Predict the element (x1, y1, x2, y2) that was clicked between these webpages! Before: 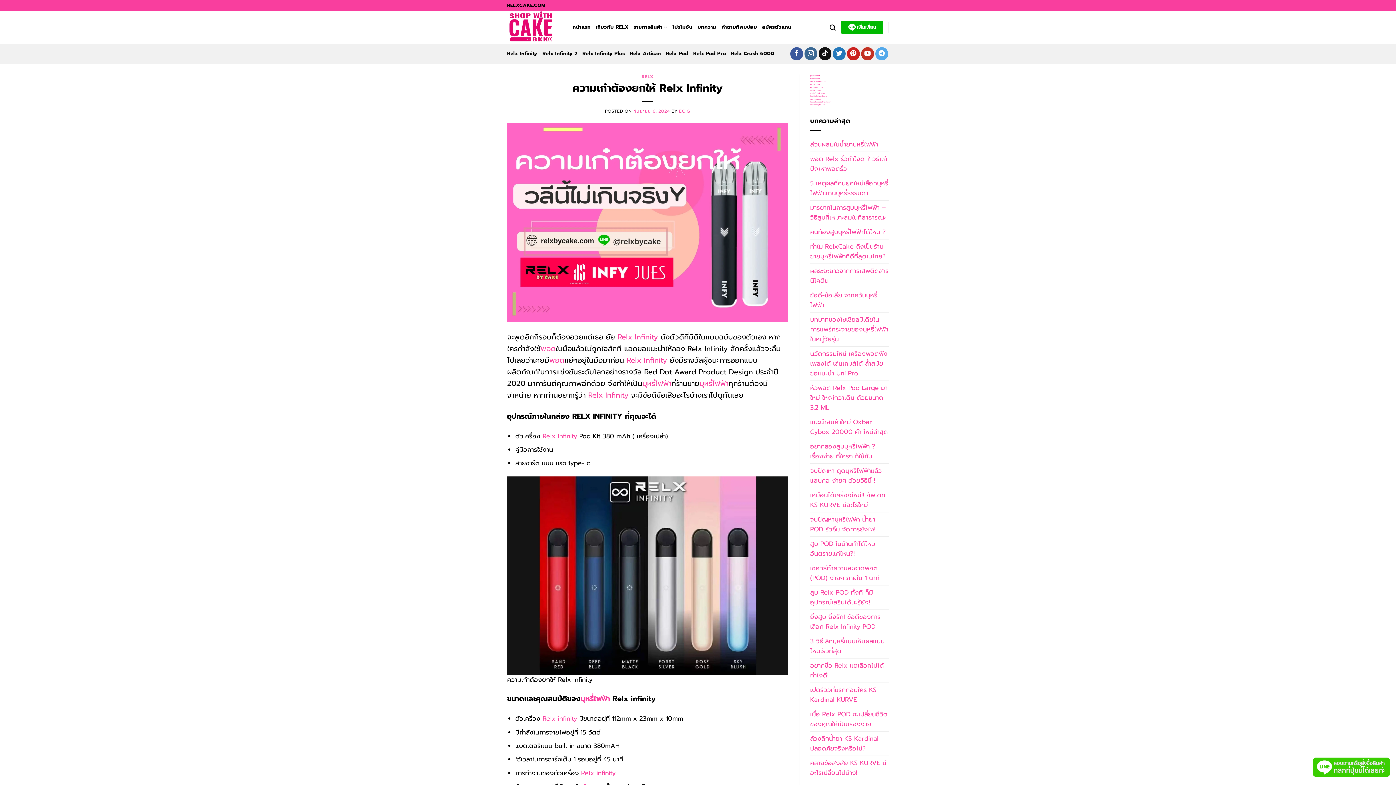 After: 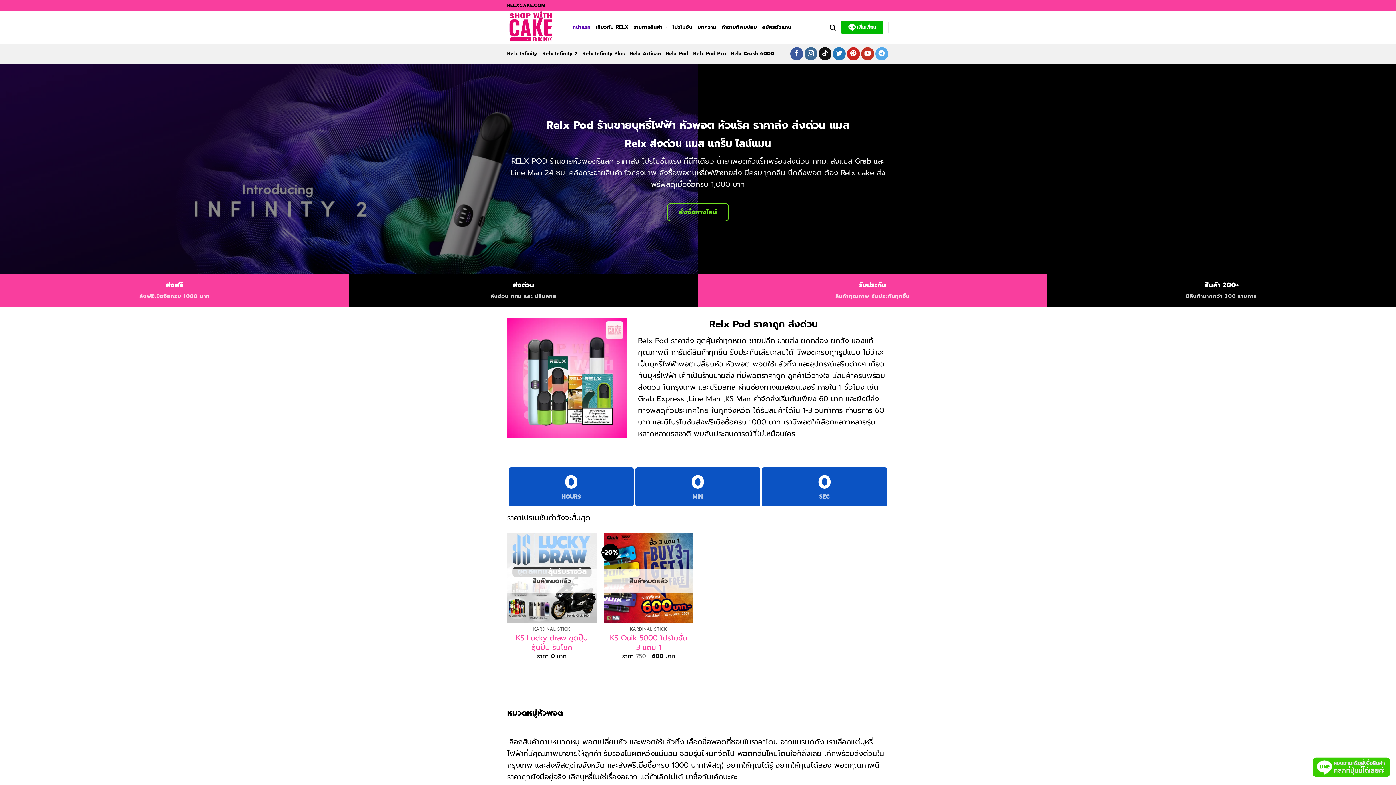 Action: bbox: (721, 20, 757, 33) label: คำถามที่พบบ่อย